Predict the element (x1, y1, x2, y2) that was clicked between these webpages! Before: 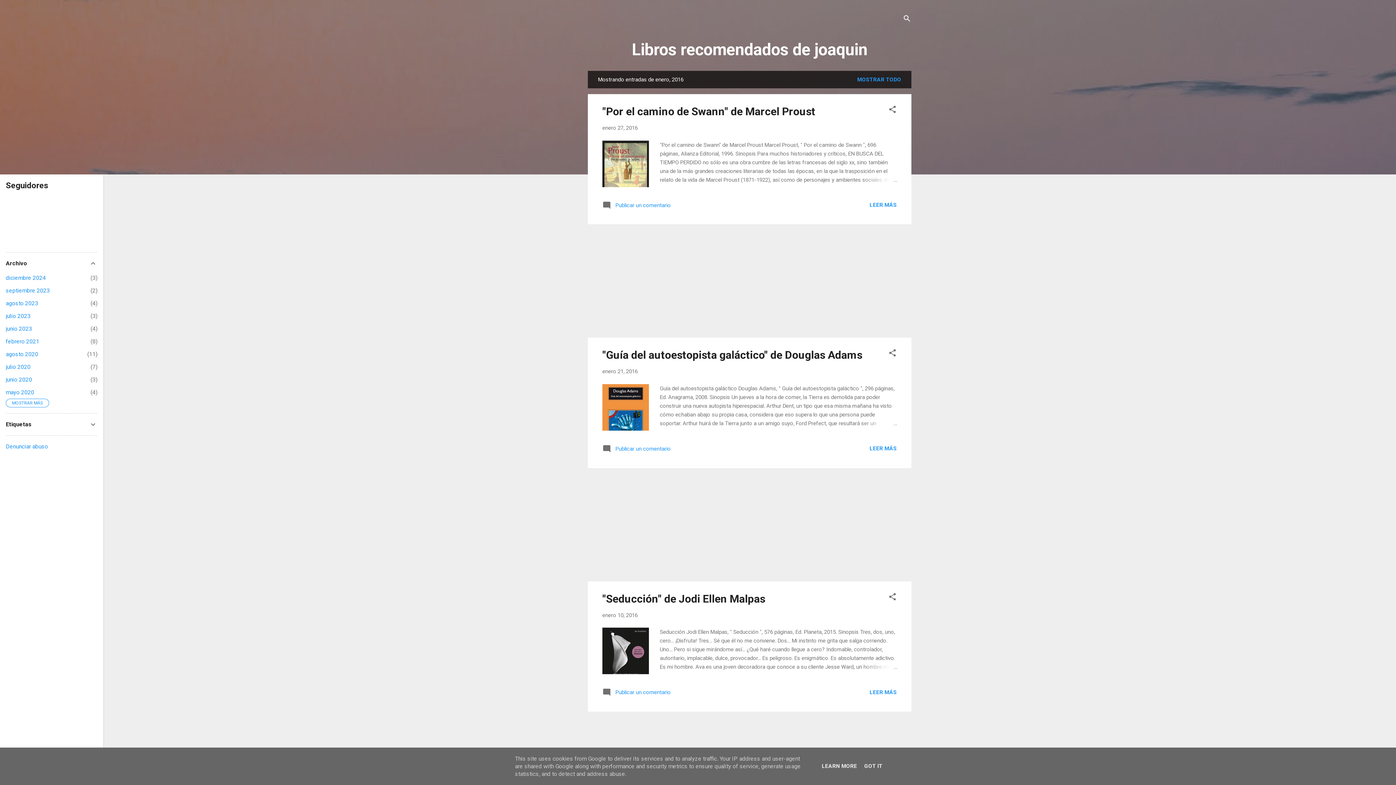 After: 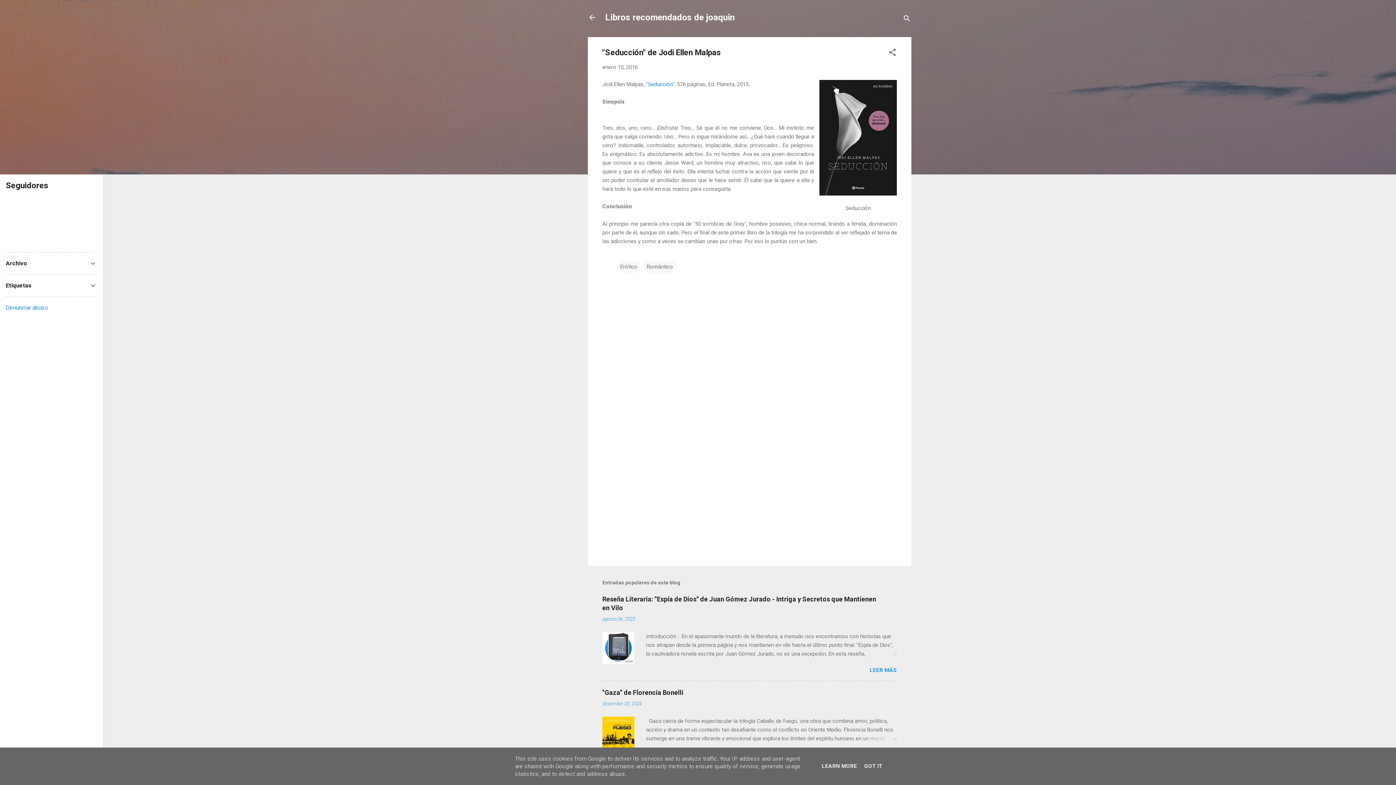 Action: label: LEER MÁS bbox: (869, 689, 897, 695)